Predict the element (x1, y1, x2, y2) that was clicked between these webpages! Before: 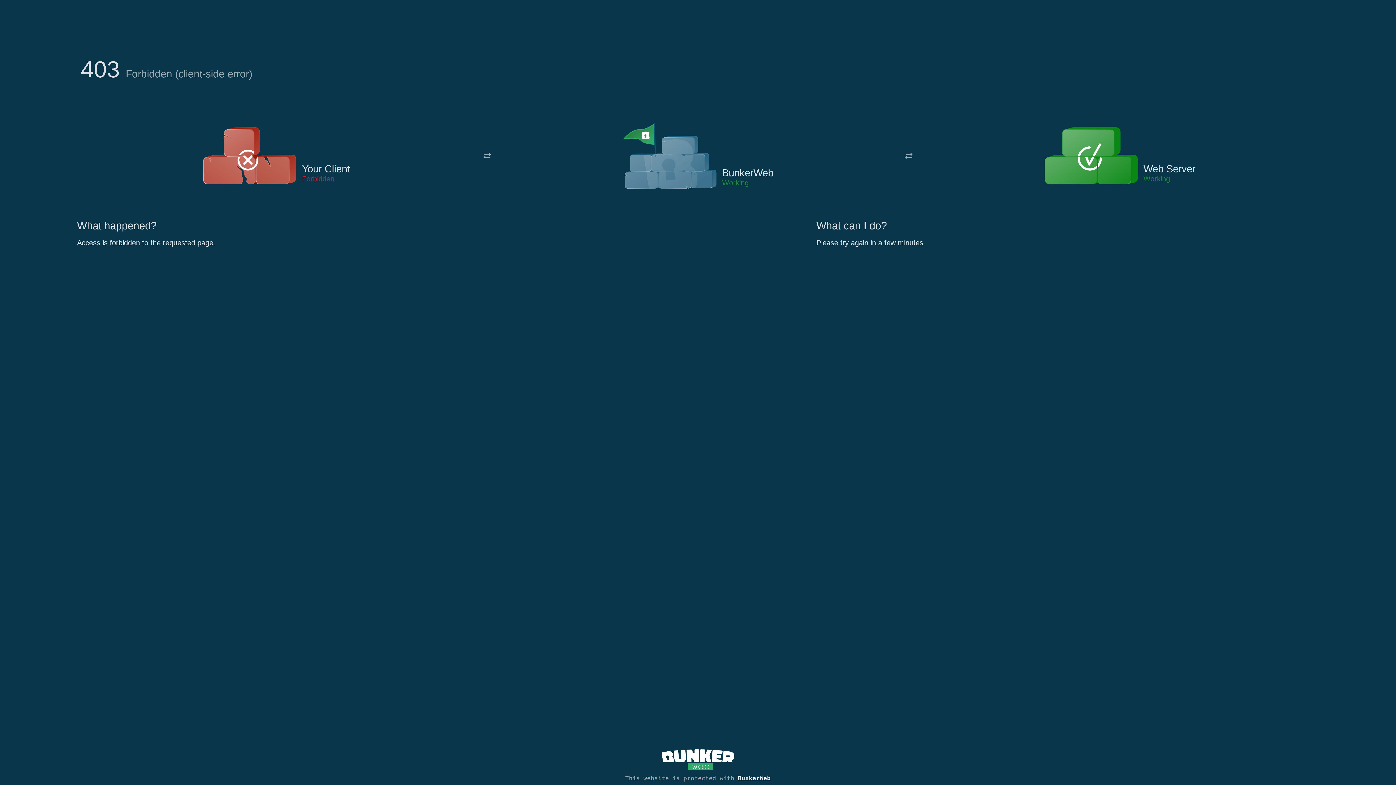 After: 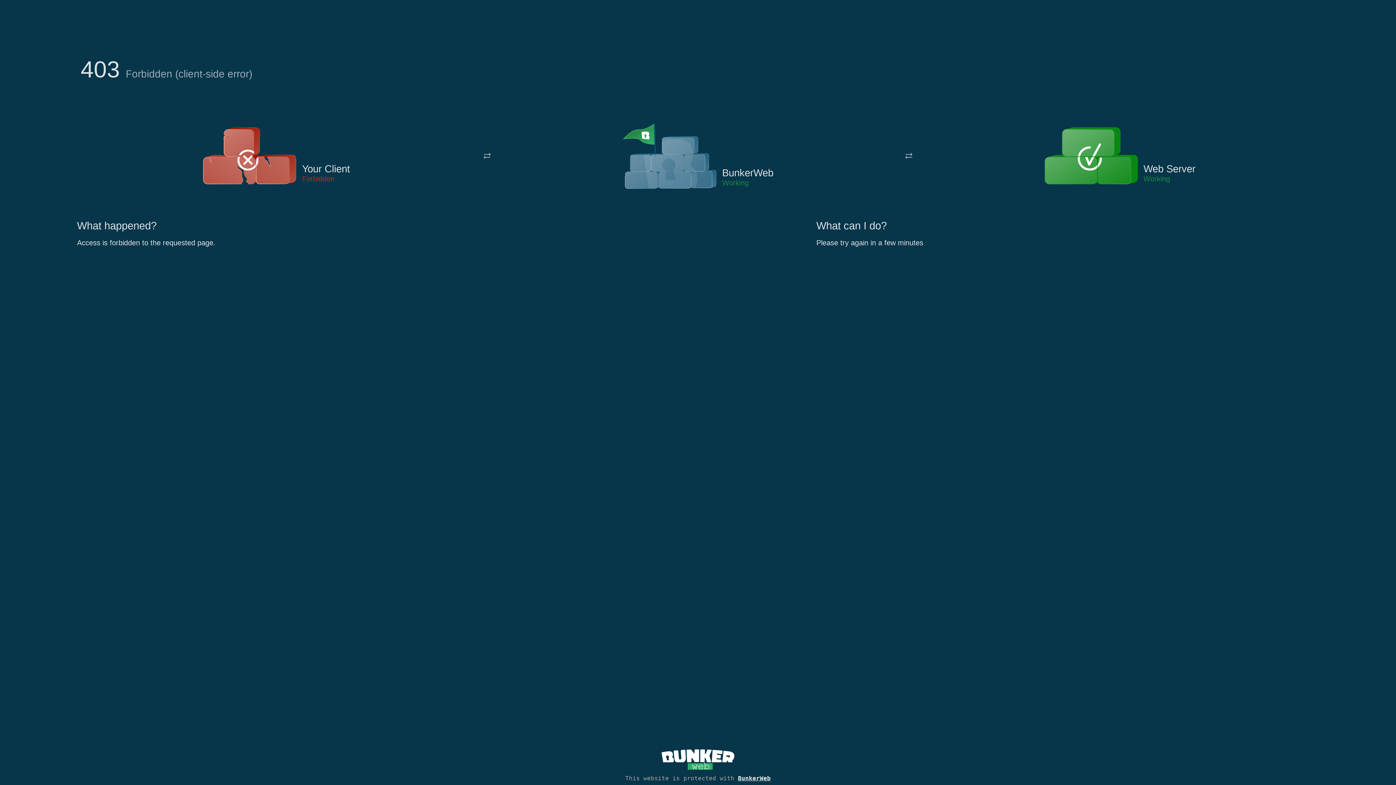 Action: bbox: (622, 122, 717, 191)